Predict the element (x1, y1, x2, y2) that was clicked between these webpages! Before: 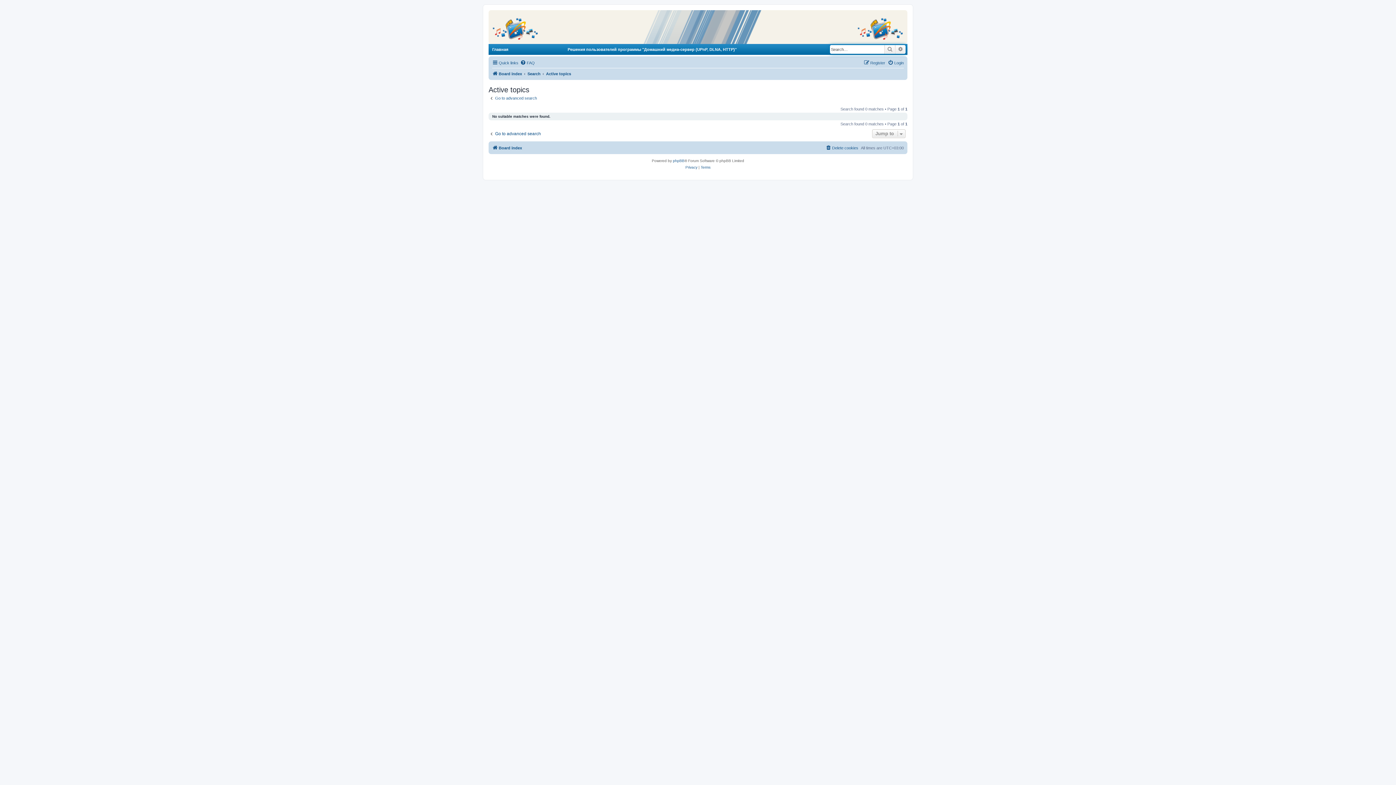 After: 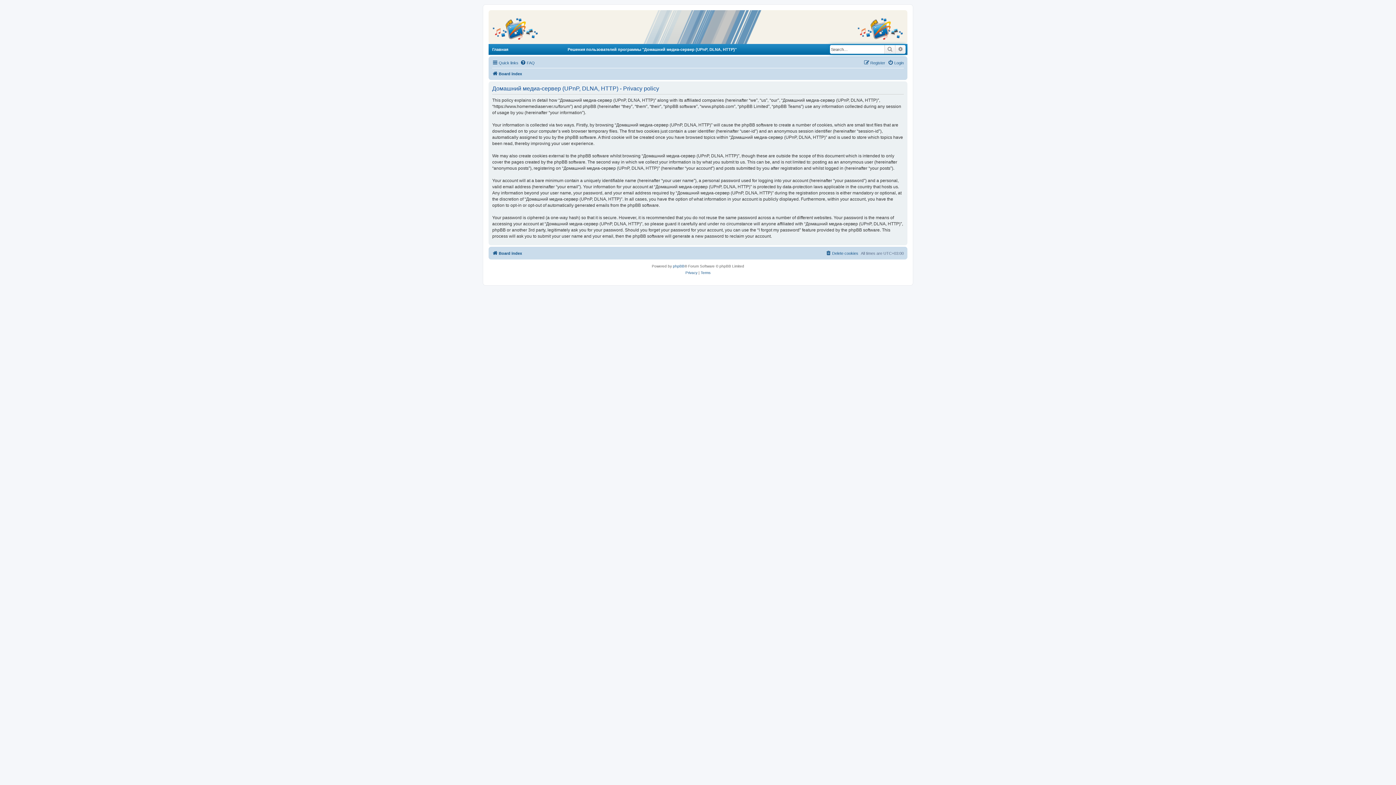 Action: label: Privacy bbox: (685, 164, 697, 170)